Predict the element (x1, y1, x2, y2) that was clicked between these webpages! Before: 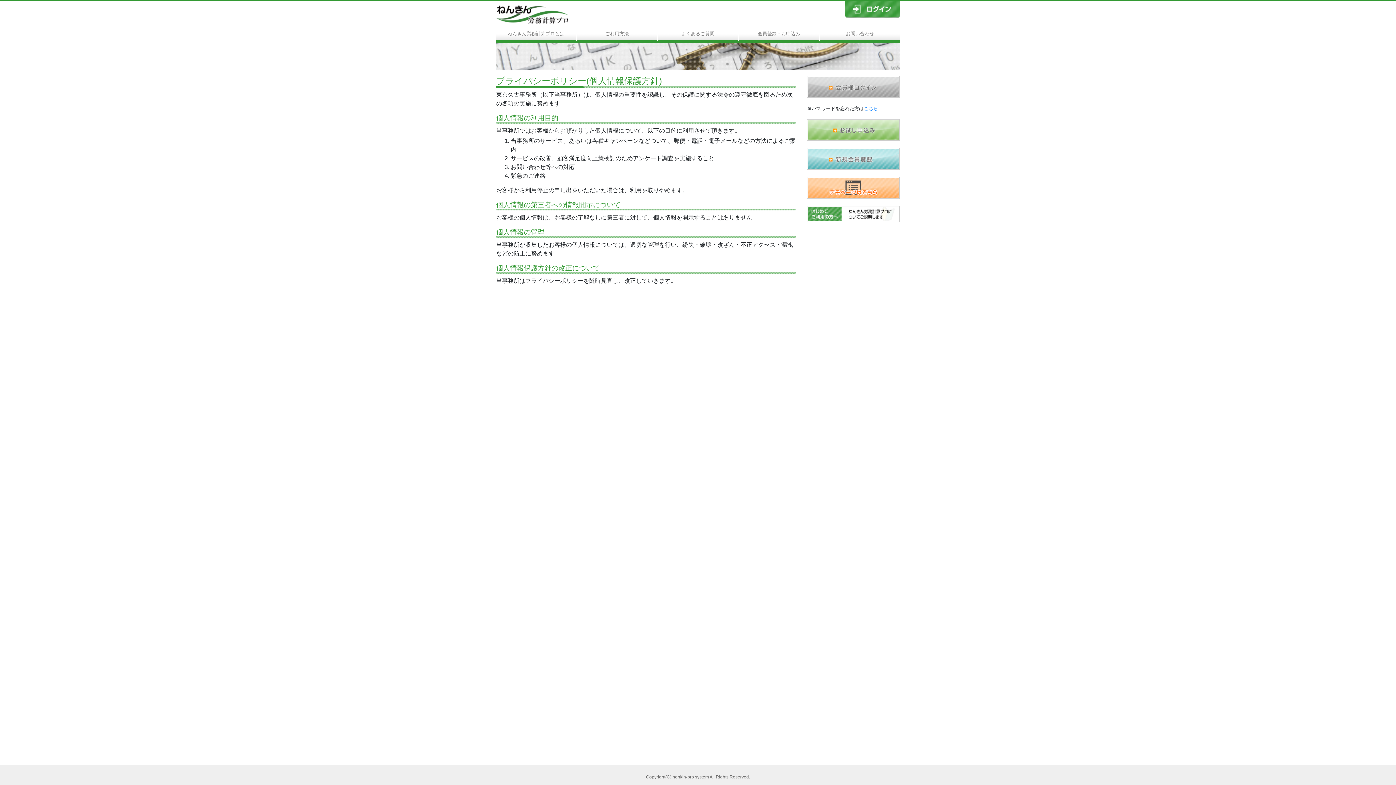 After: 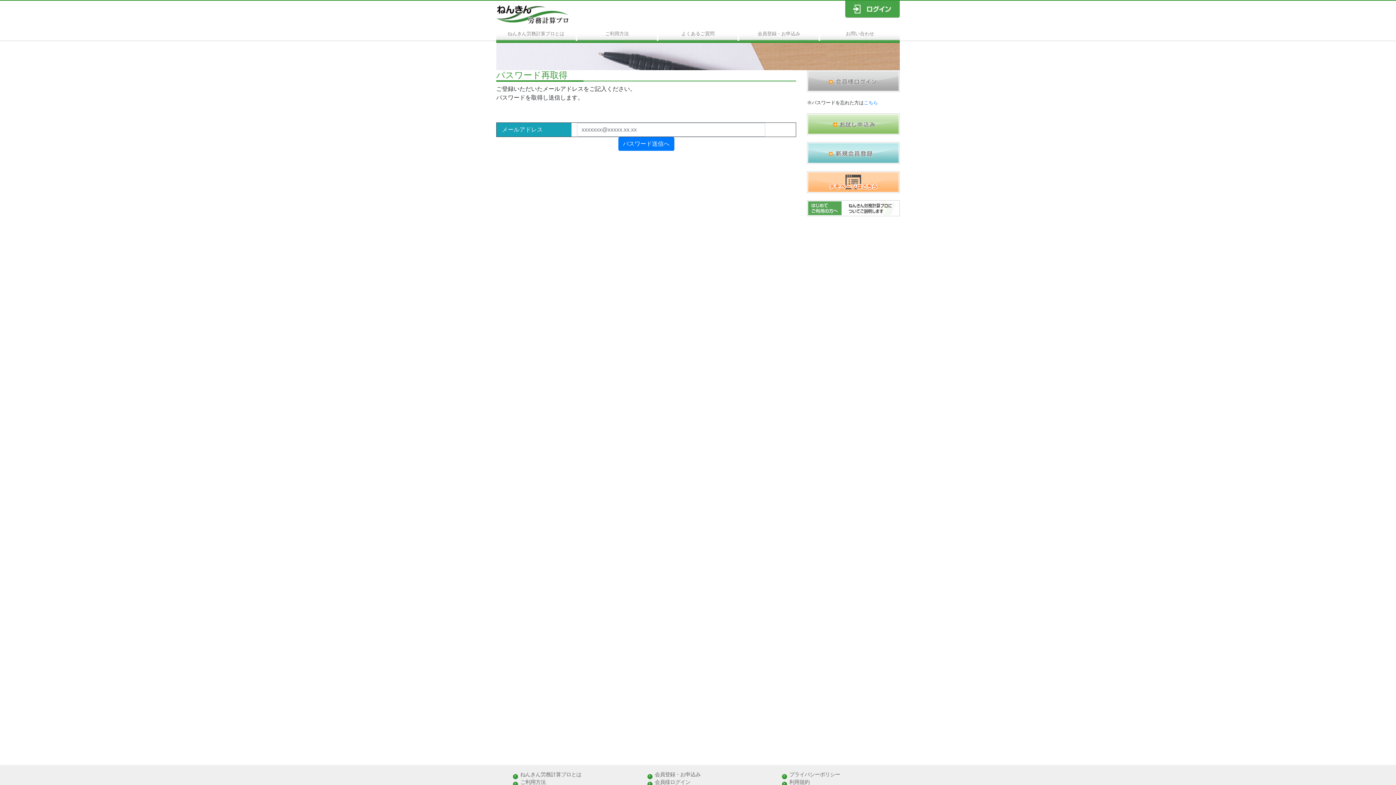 Action: bbox: (864, 105, 878, 111) label: こちら